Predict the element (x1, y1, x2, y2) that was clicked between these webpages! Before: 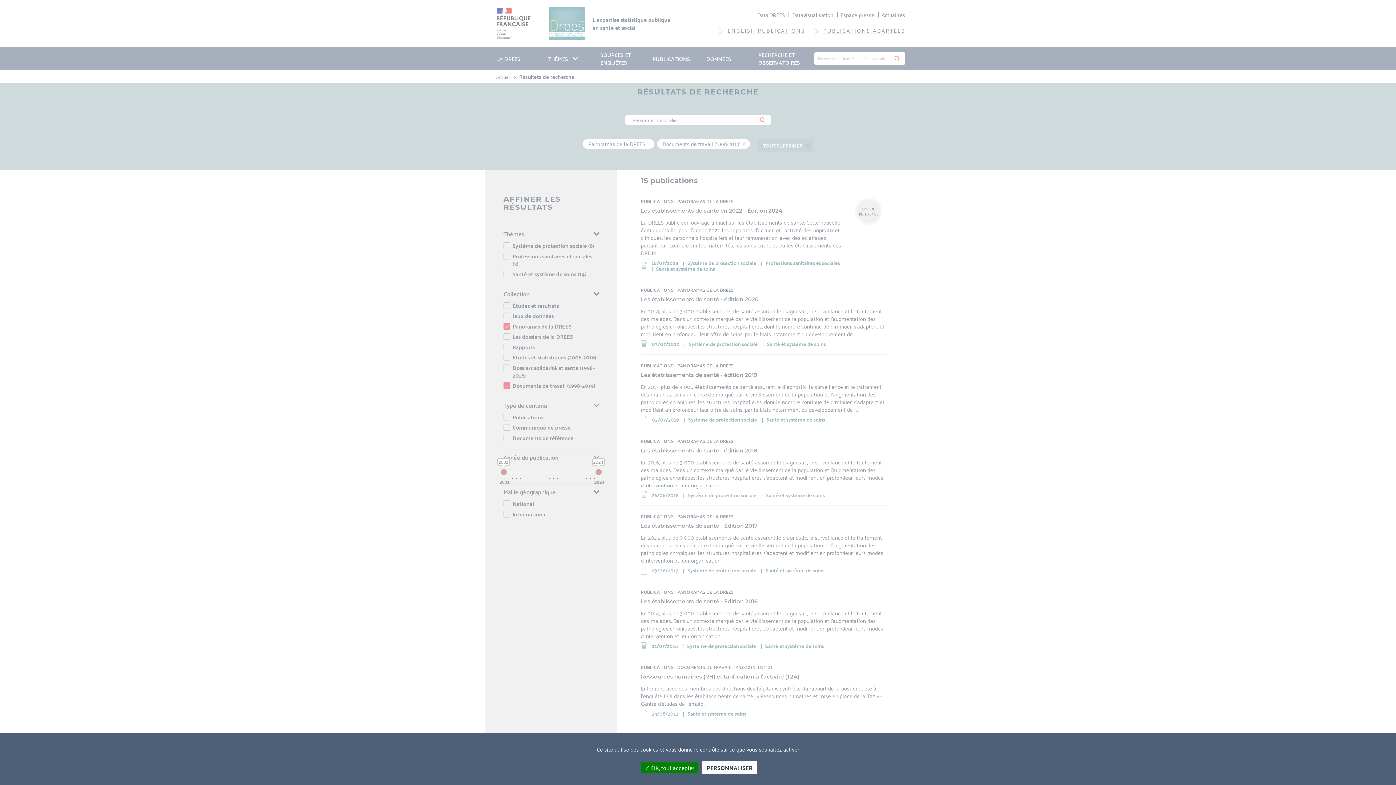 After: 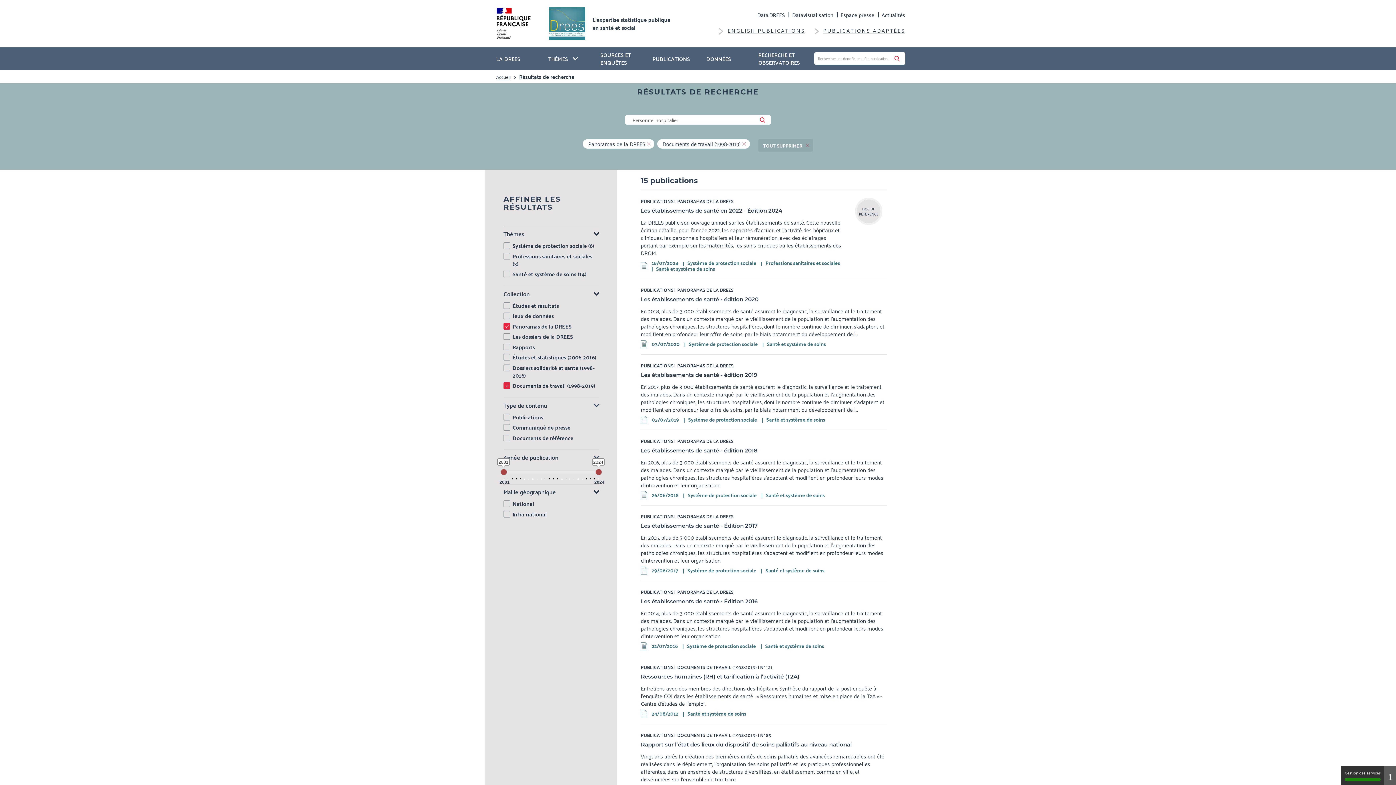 Action: bbox: (641, 762, 698, 773) label:  OK, tout accepter